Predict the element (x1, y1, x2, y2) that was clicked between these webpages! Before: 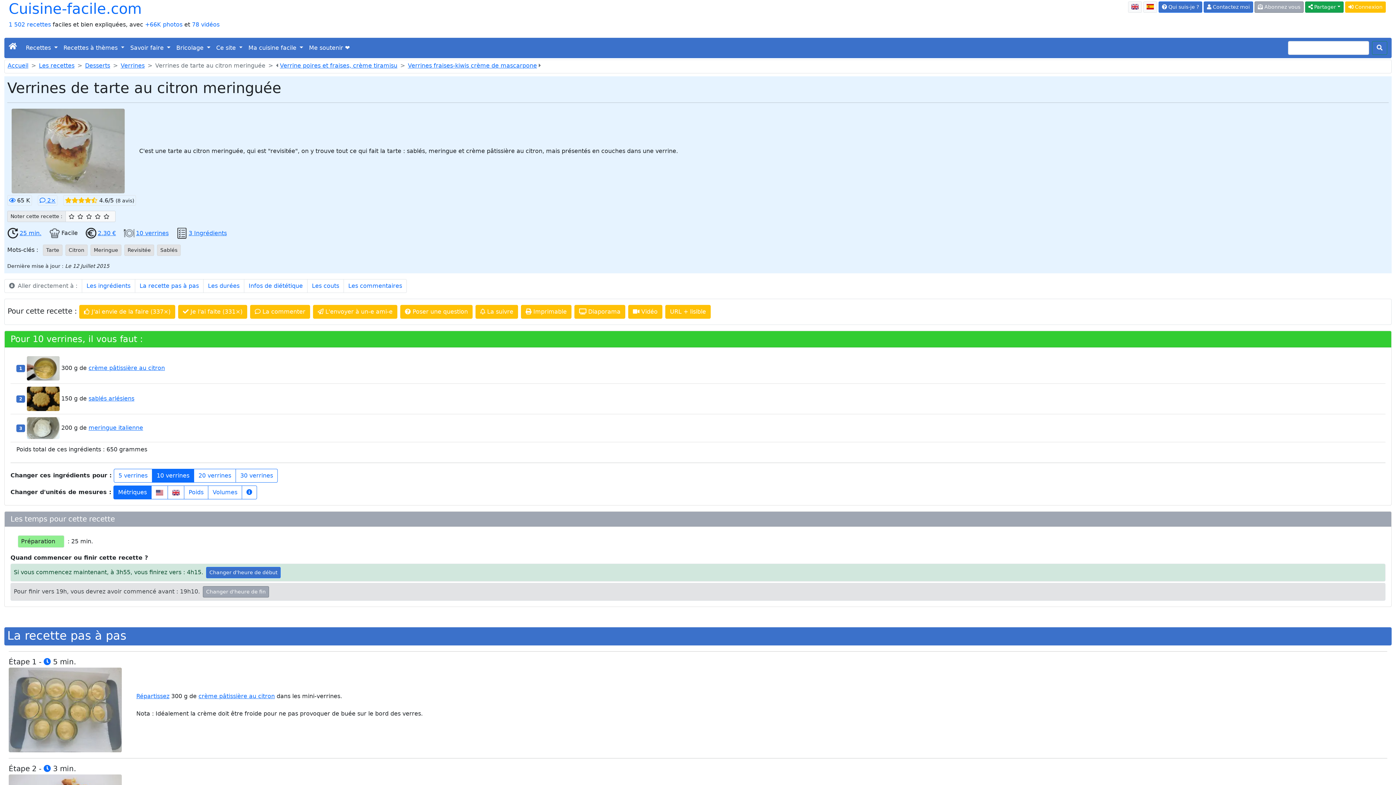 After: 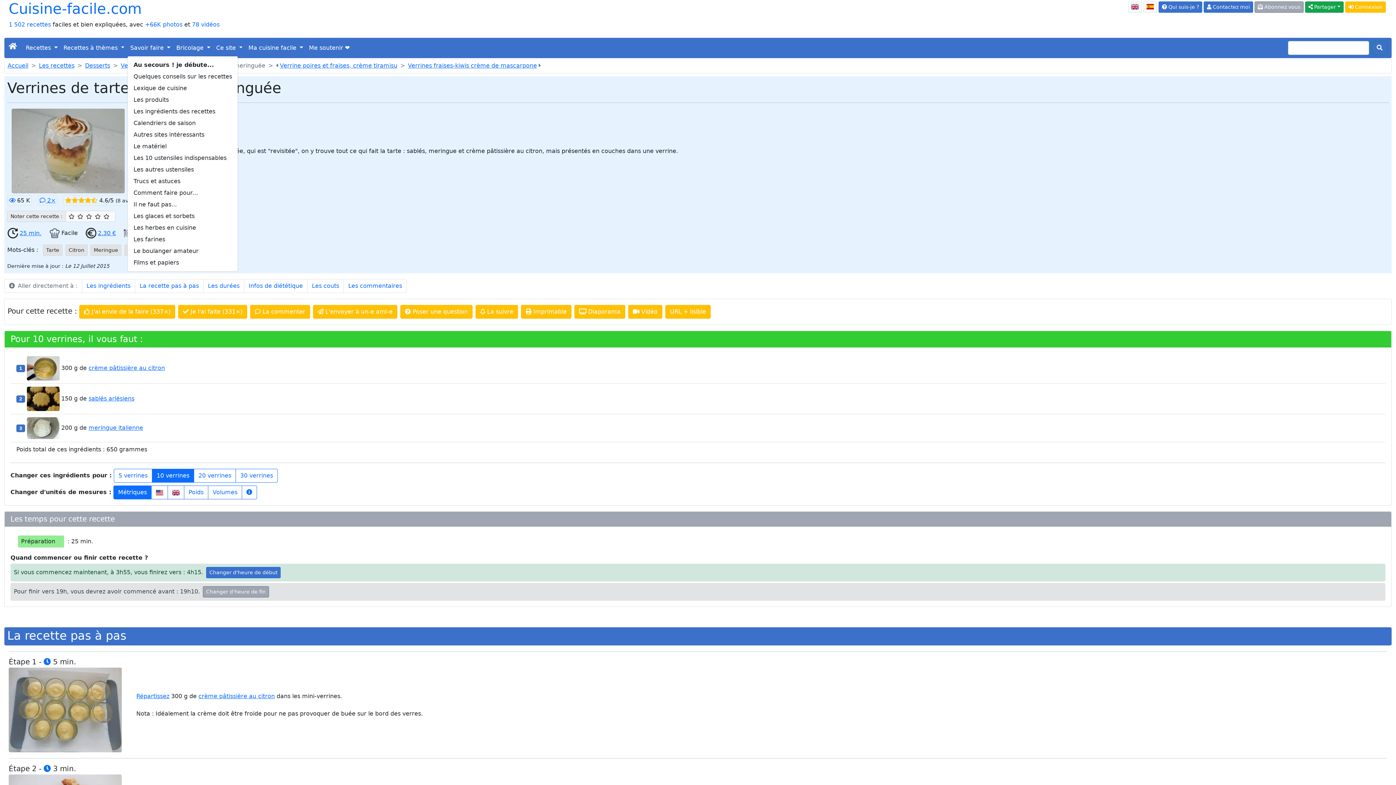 Action: label: Savoir faire  bbox: (127, 40, 173, 55)